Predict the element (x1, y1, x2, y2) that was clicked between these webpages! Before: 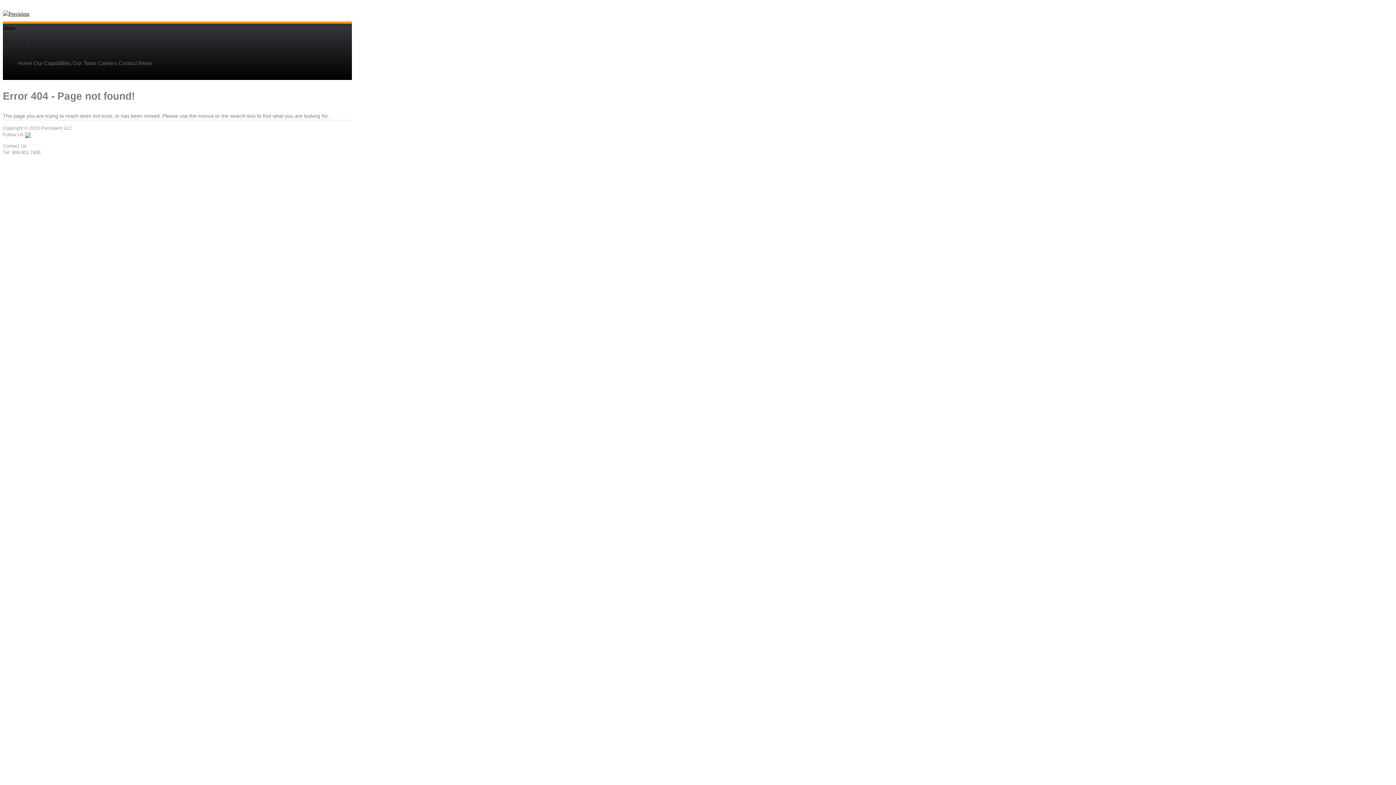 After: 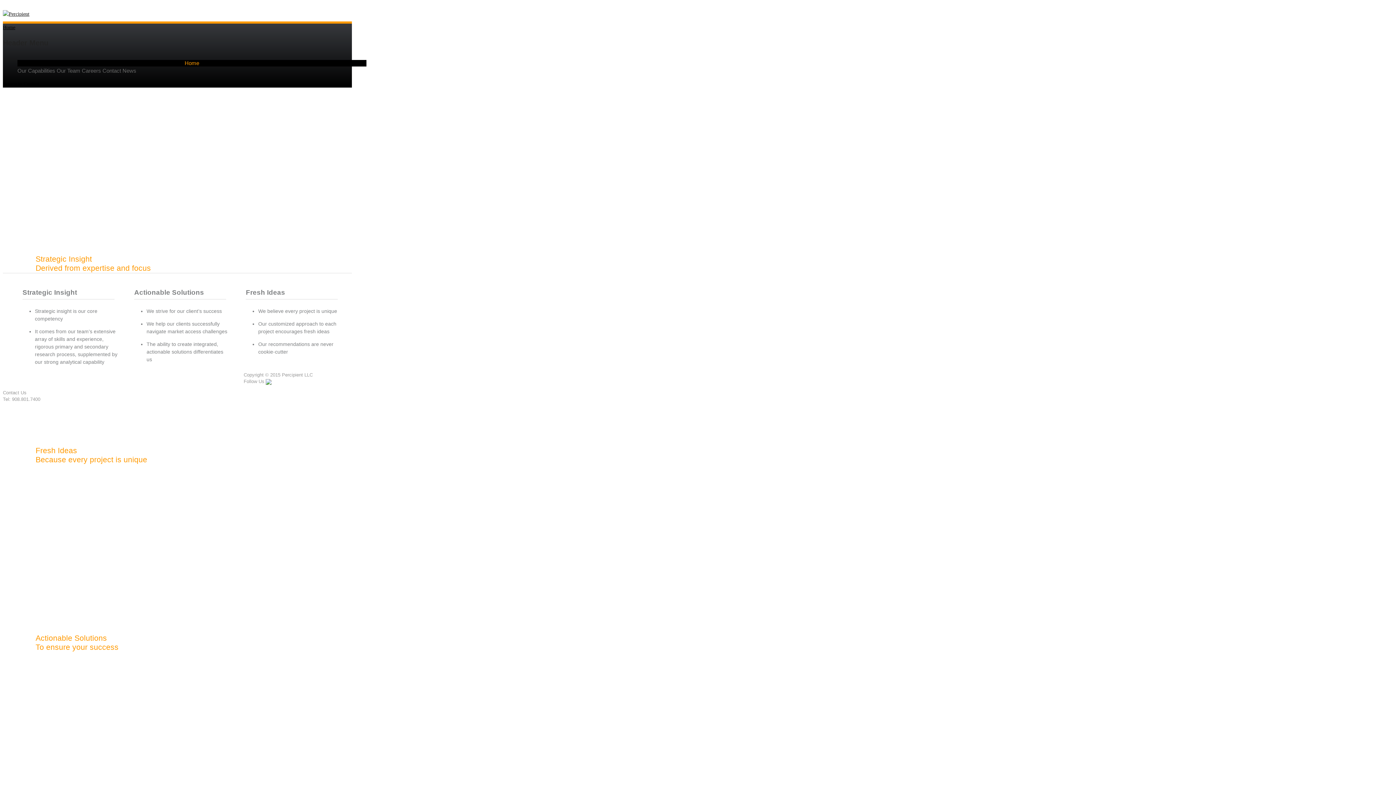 Action: bbox: (2, 24, 15, 30) label: Home